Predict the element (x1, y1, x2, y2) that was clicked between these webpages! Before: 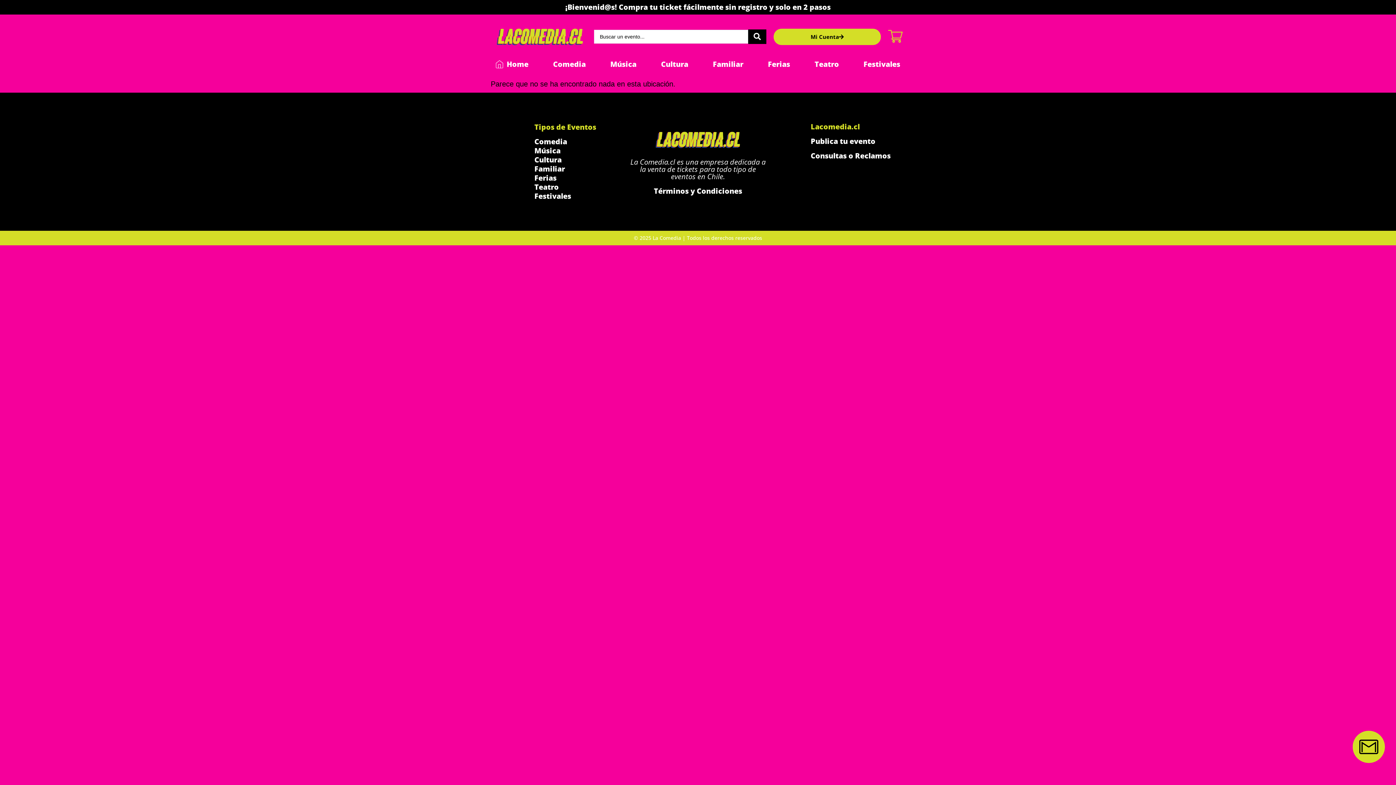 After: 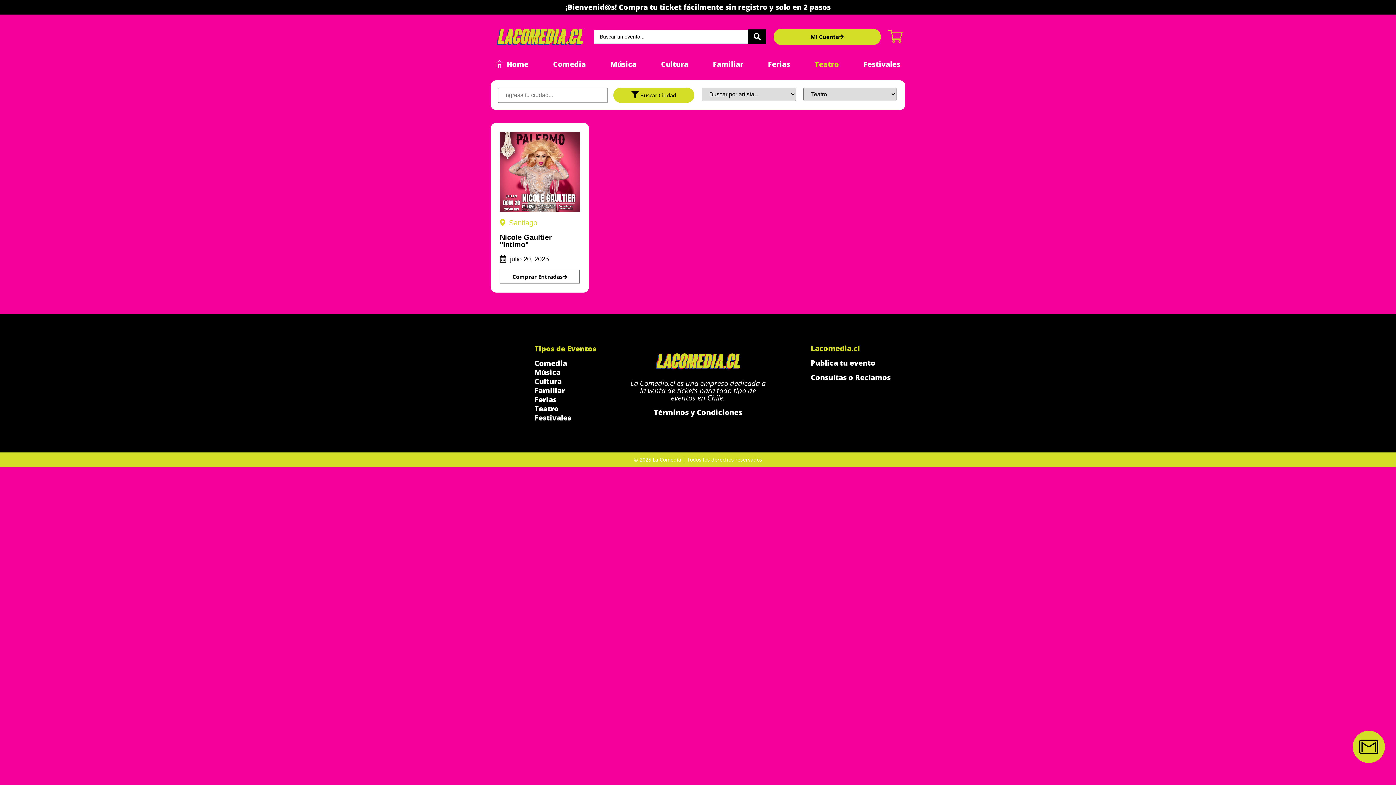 Action: bbox: (813, 55, 840, 72) label: Teatro